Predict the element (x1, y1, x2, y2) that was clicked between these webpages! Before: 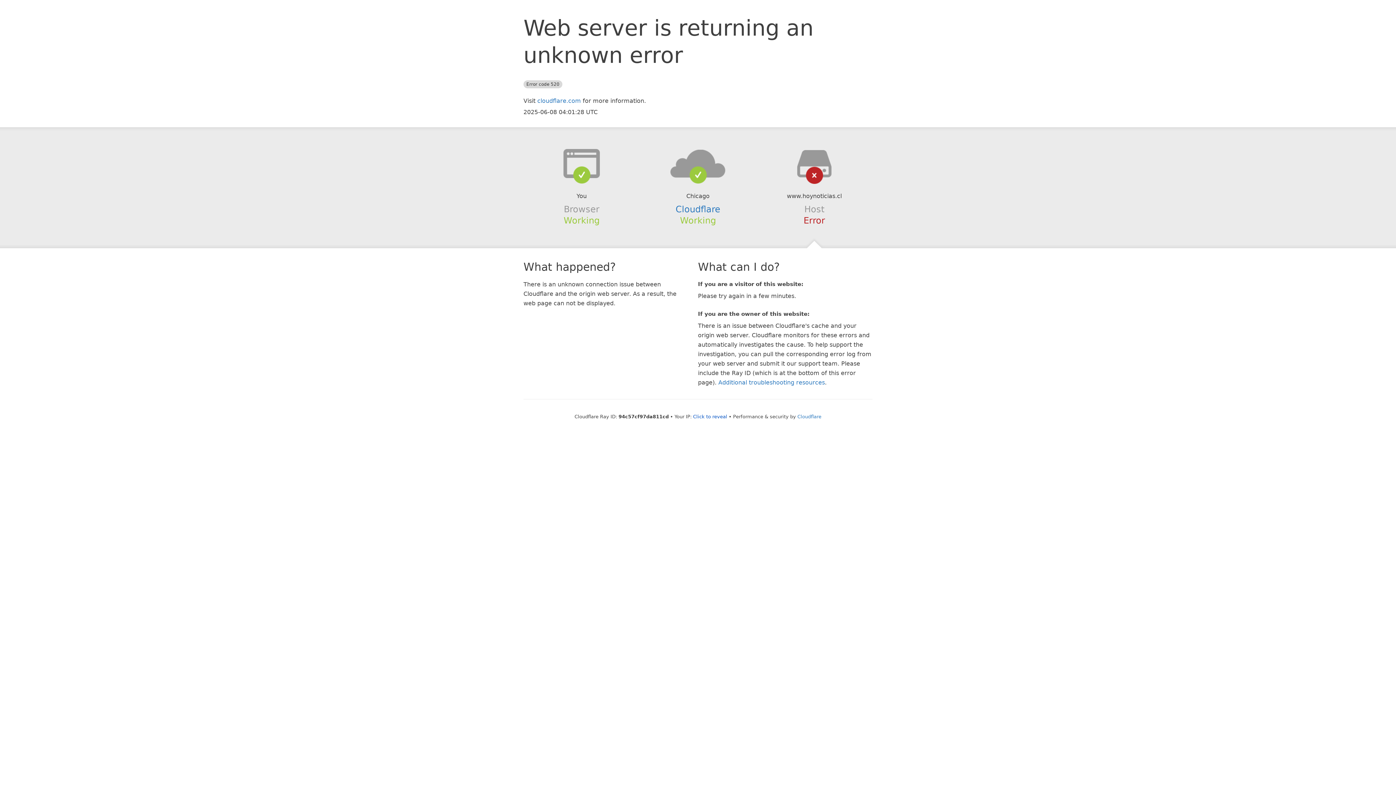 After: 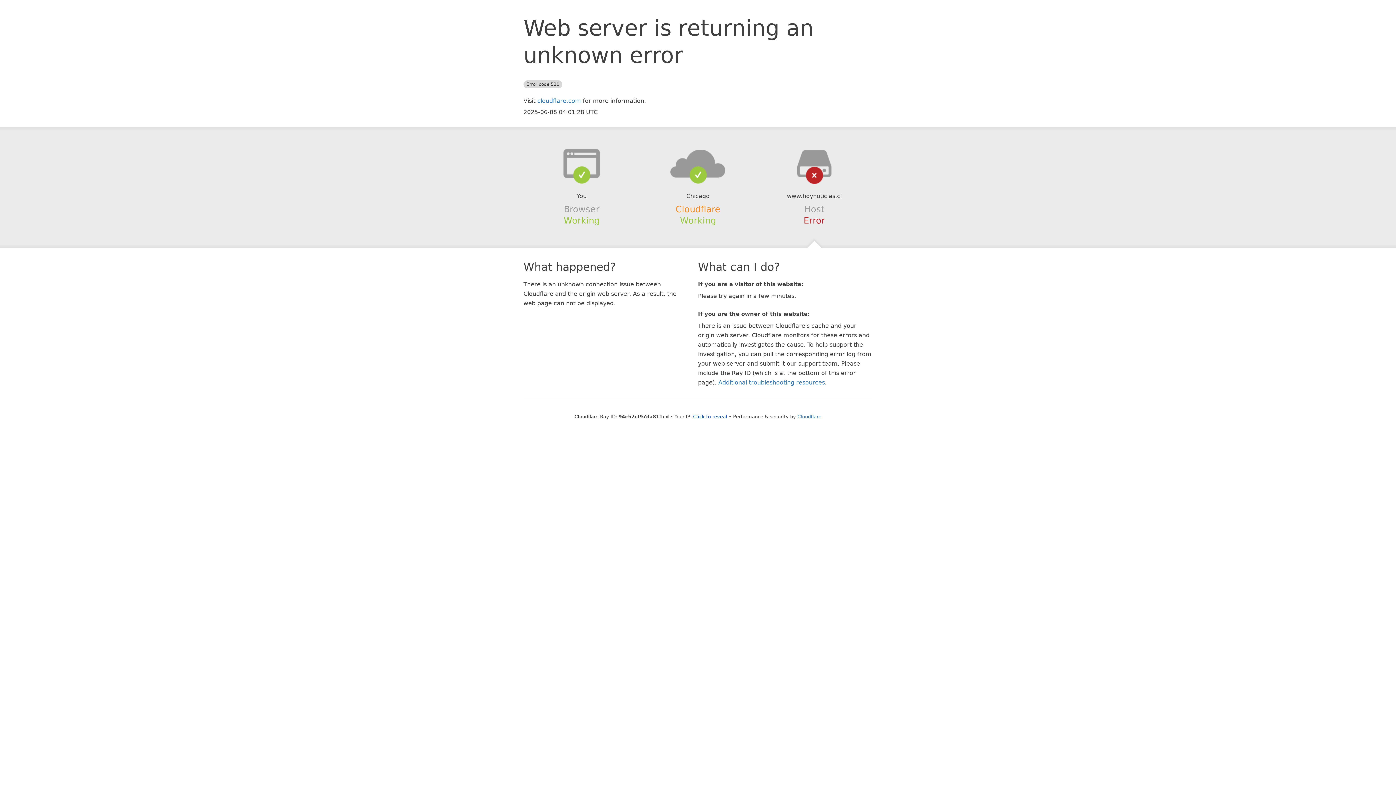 Action: bbox: (675, 204, 720, 214) label: Cloudflare